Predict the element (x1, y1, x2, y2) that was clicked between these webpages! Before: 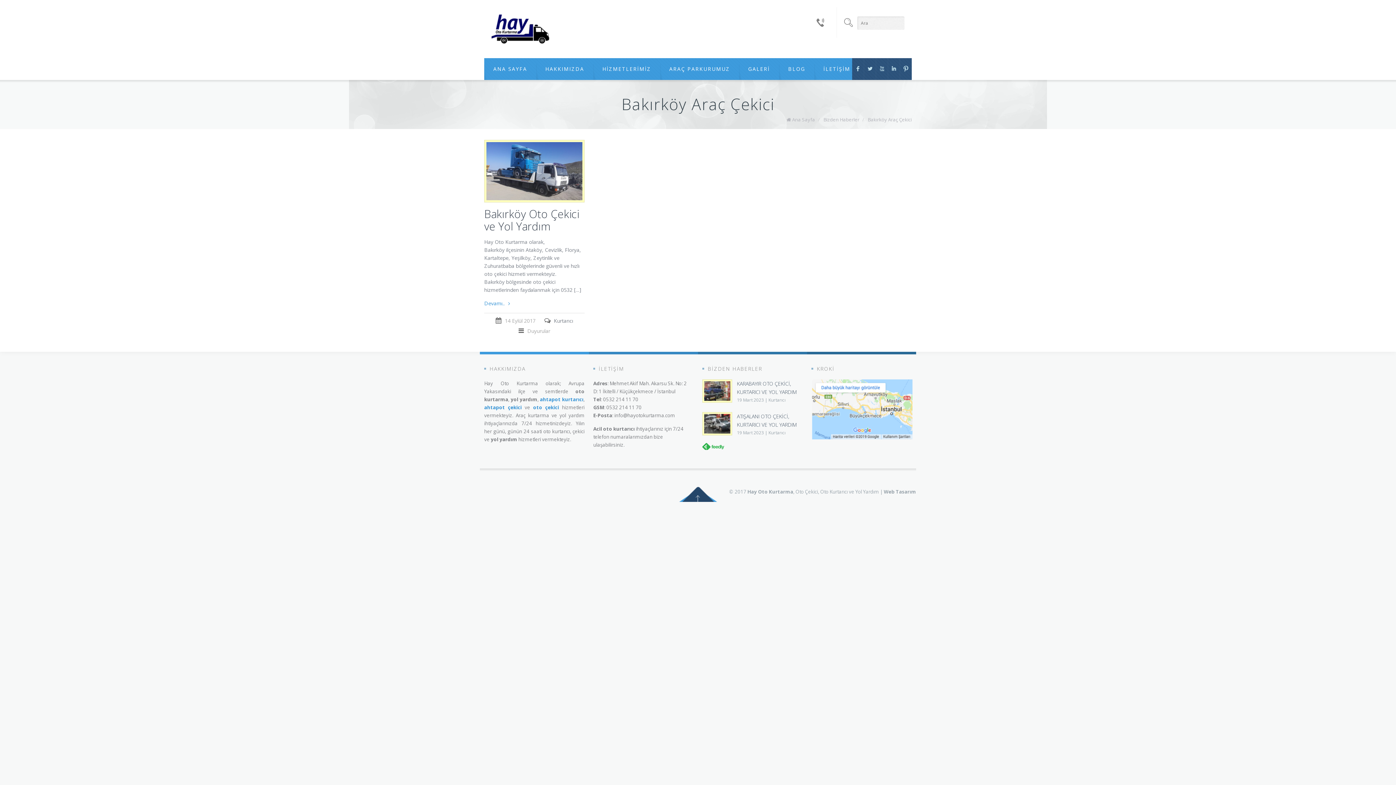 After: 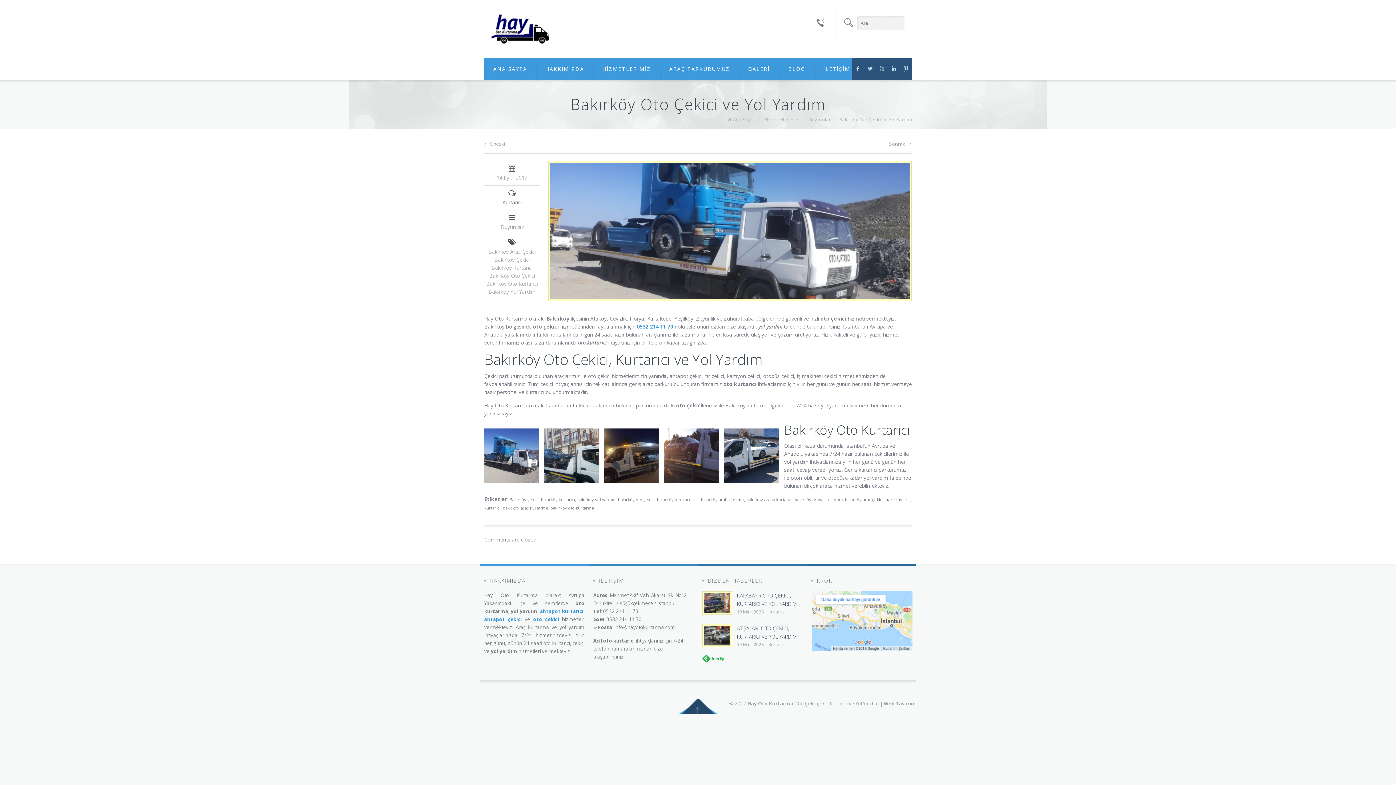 Action: bbox: (486, 142, 582, 200)